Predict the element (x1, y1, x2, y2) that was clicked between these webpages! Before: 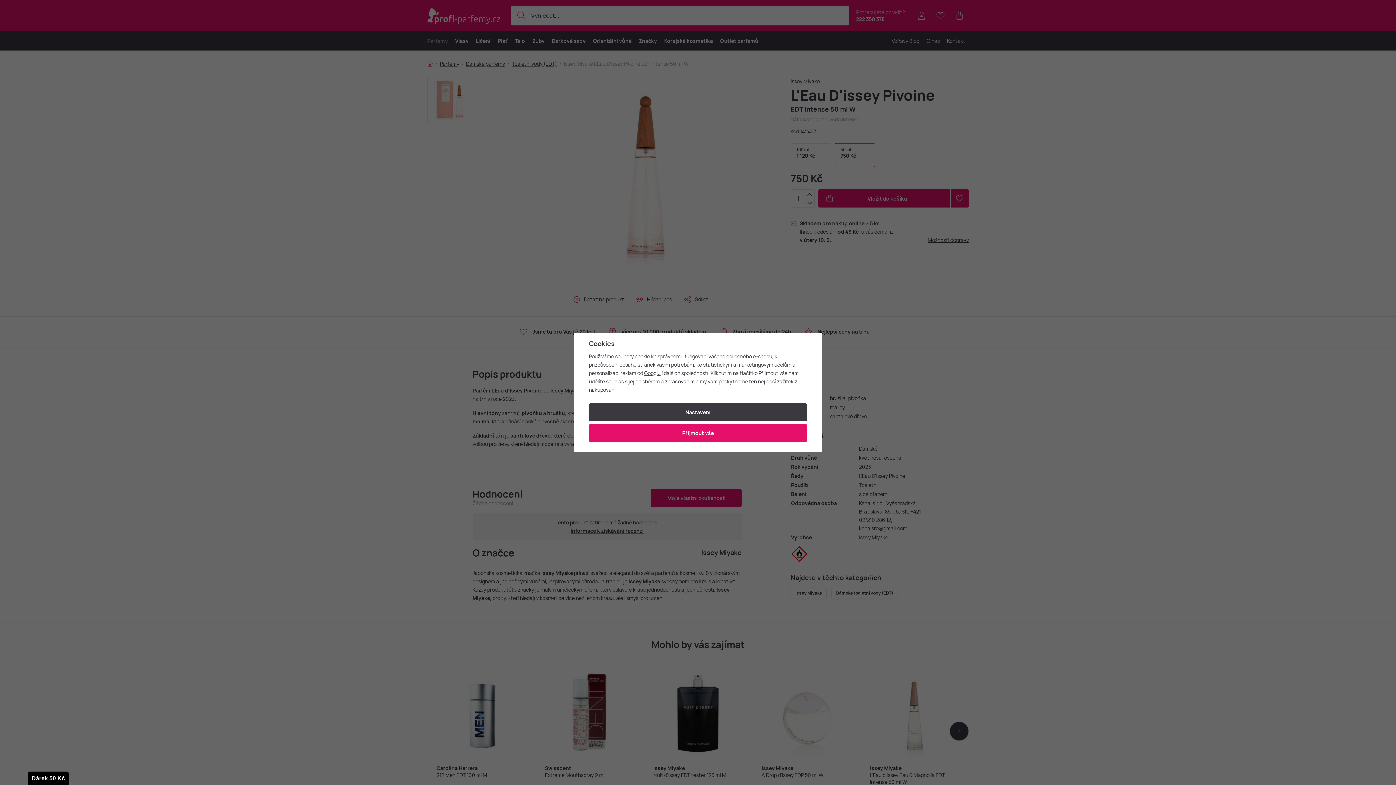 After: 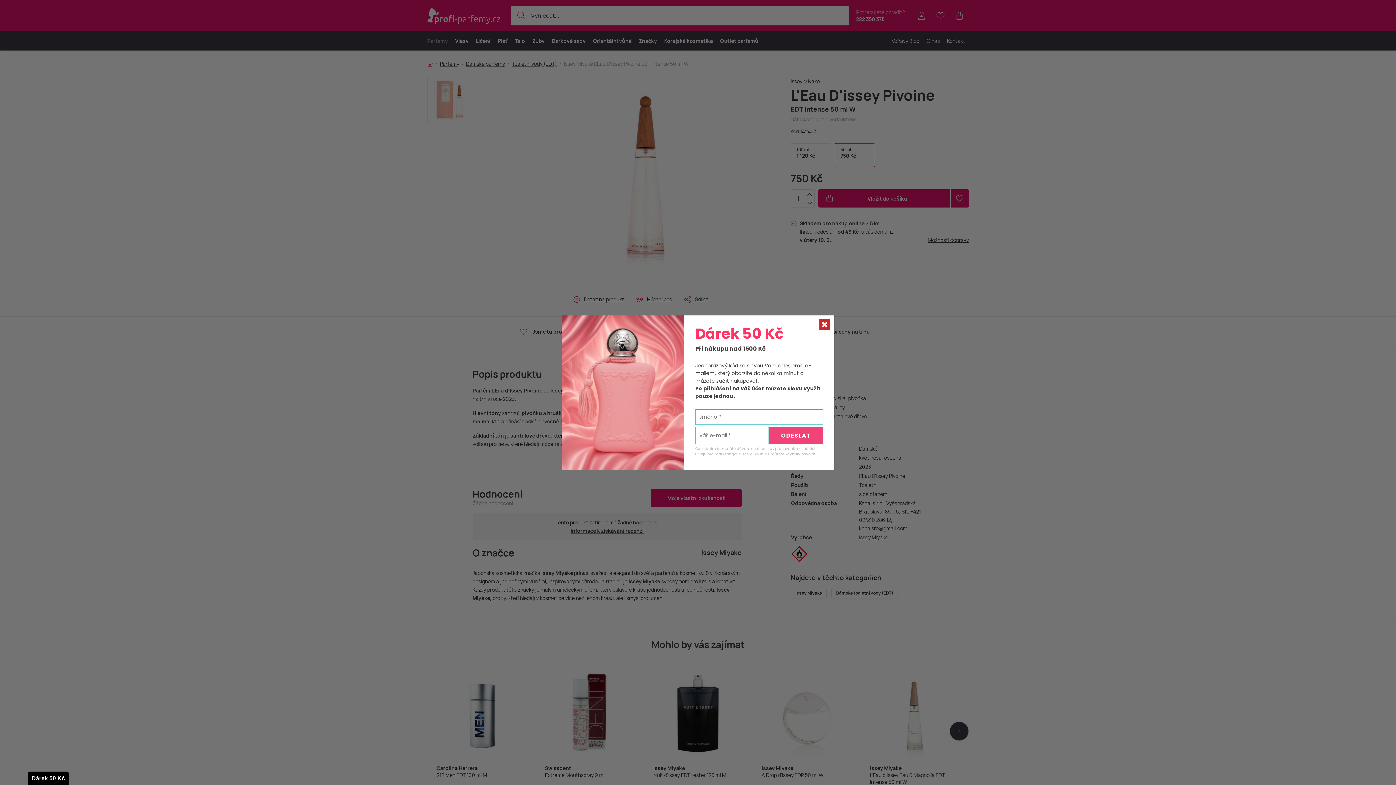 Action: bbox: (589, 424, 807, 442) label: Přijmout vše